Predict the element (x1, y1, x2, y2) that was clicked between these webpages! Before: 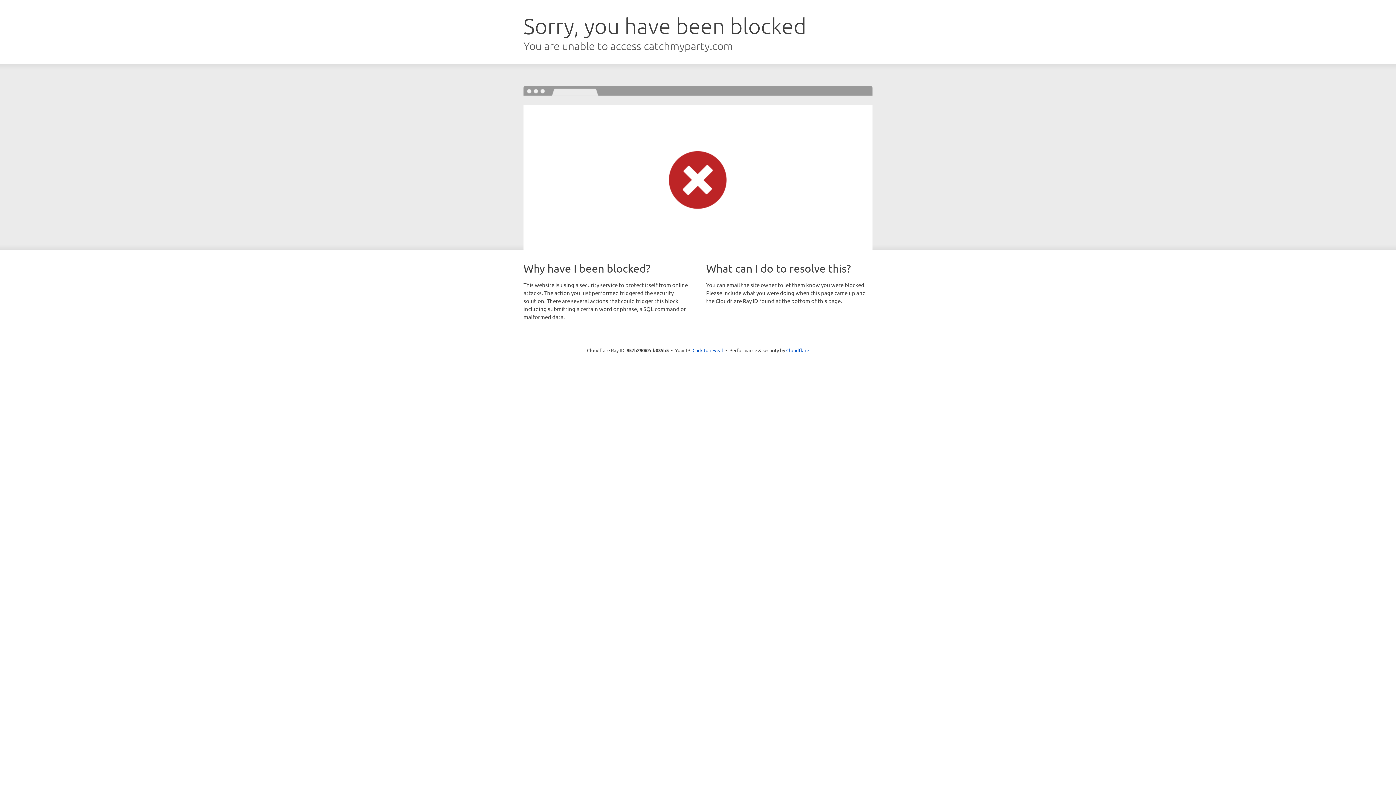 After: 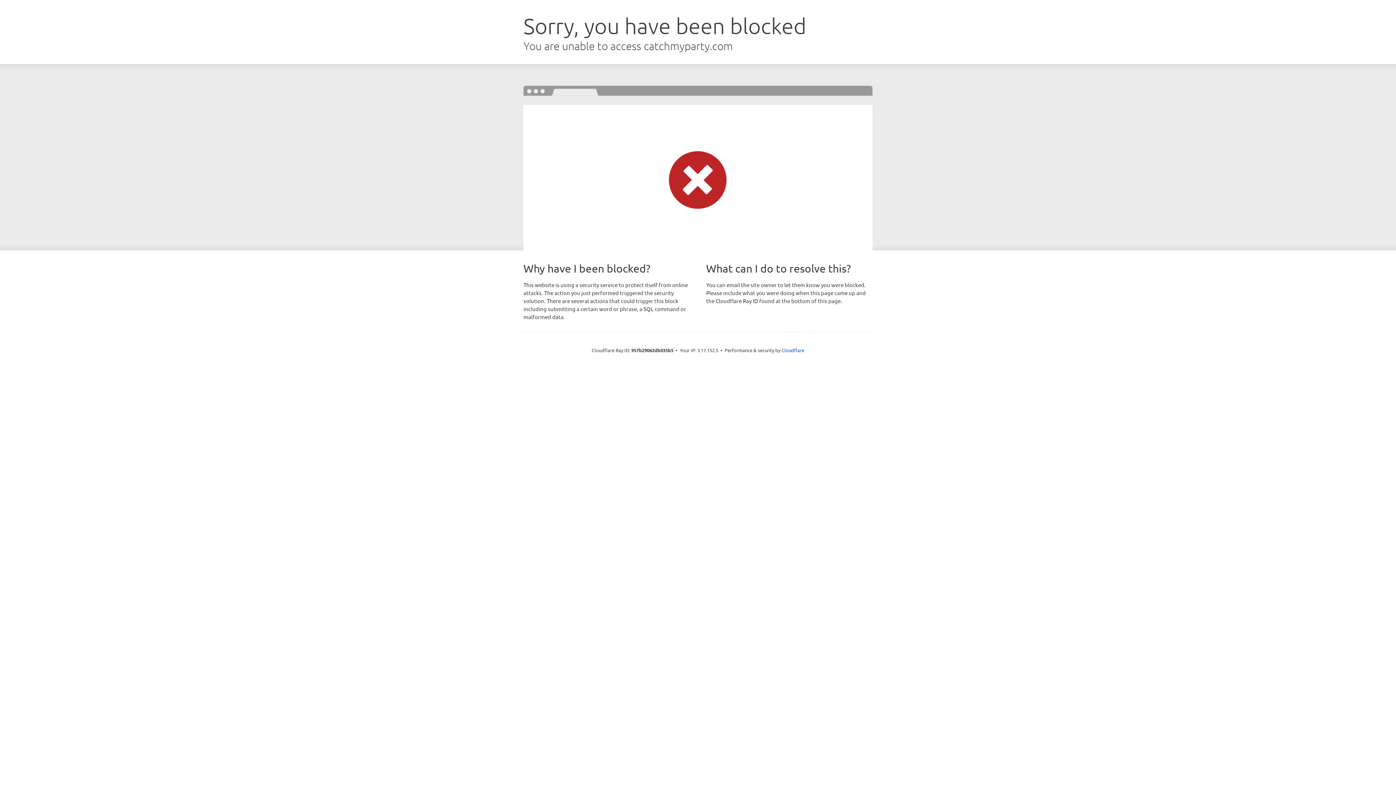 Action: bbox: (692, 346, 723, 353) label: Click to reveal